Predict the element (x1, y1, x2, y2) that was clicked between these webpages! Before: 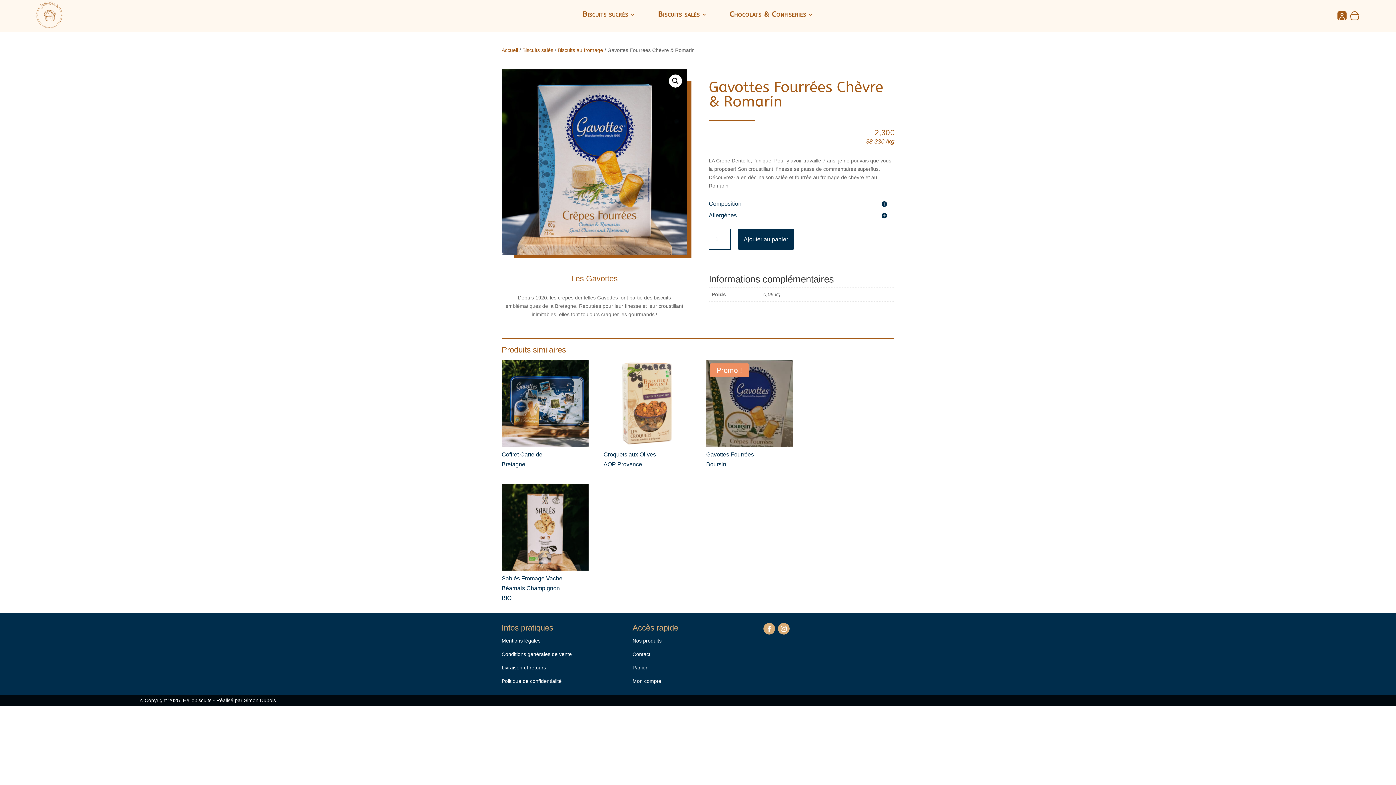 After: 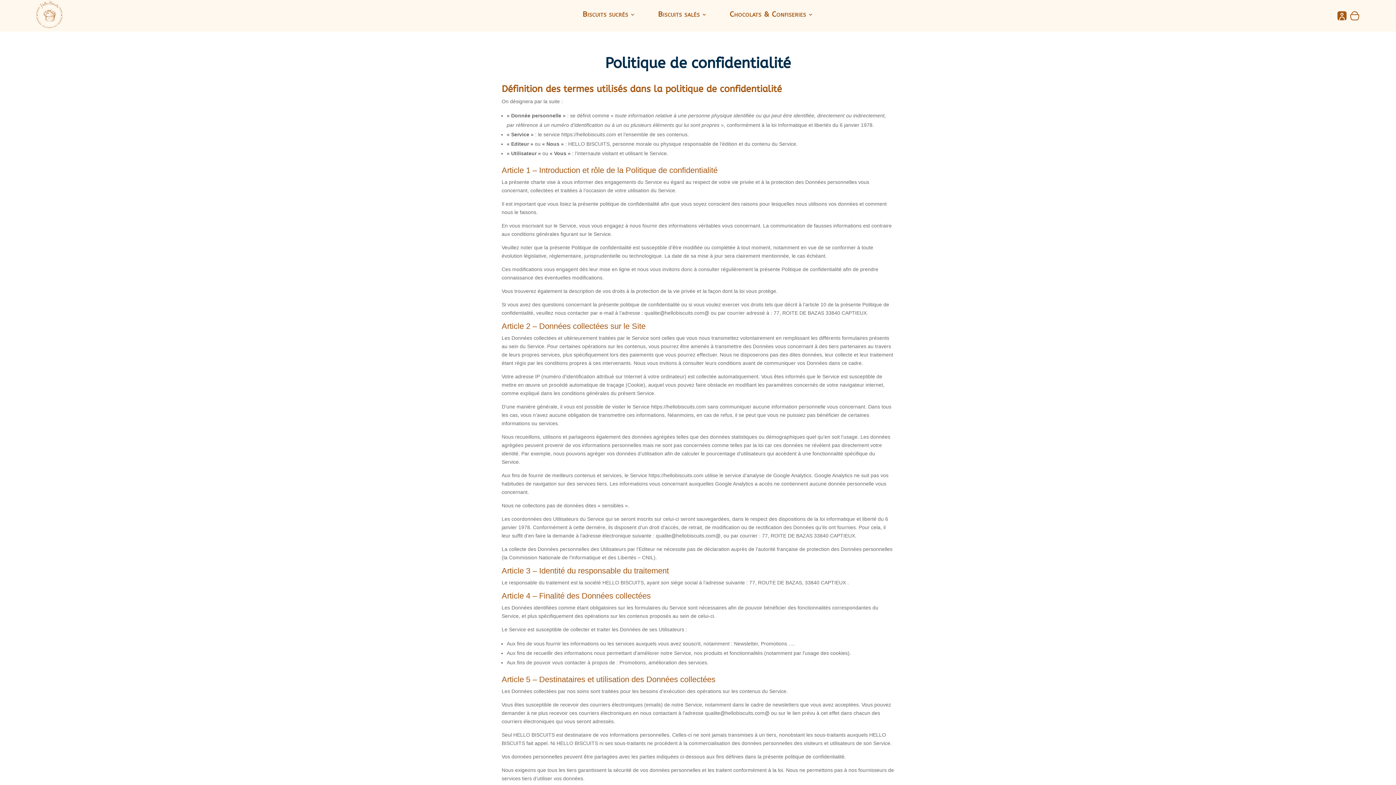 Action: label: Politique de confidentialité bbox: (501, 678, 561, 684)